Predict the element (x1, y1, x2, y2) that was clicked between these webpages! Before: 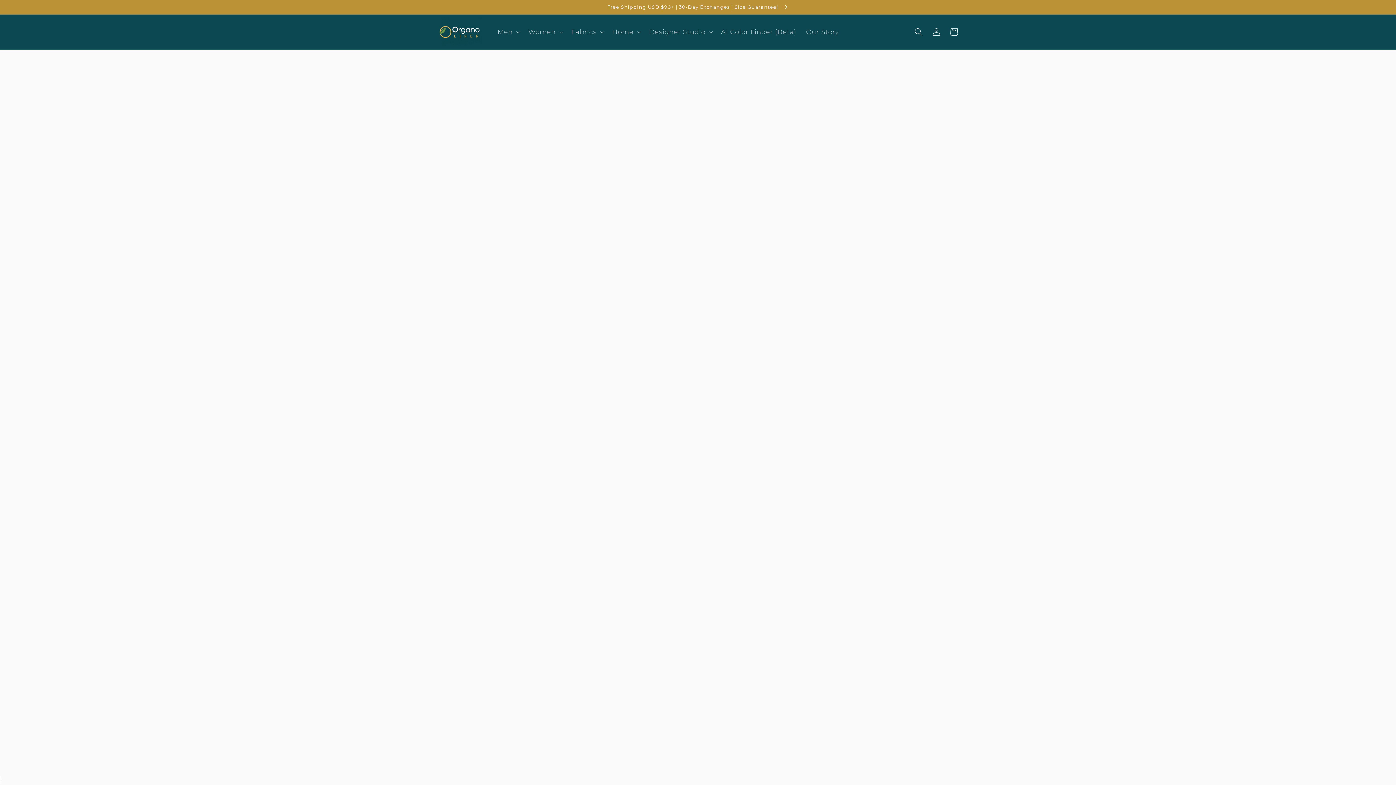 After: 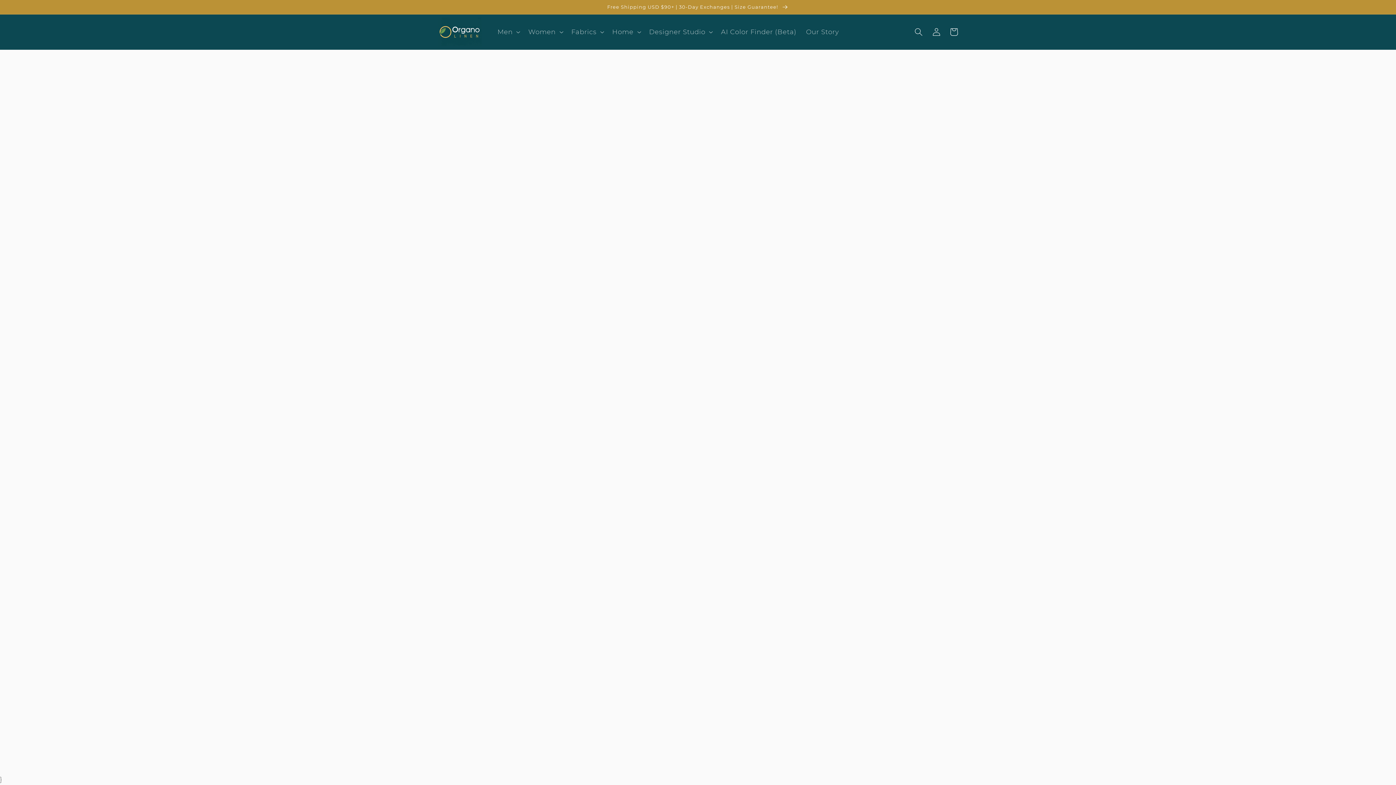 Action: bbox: (435, 14, 484, 49)